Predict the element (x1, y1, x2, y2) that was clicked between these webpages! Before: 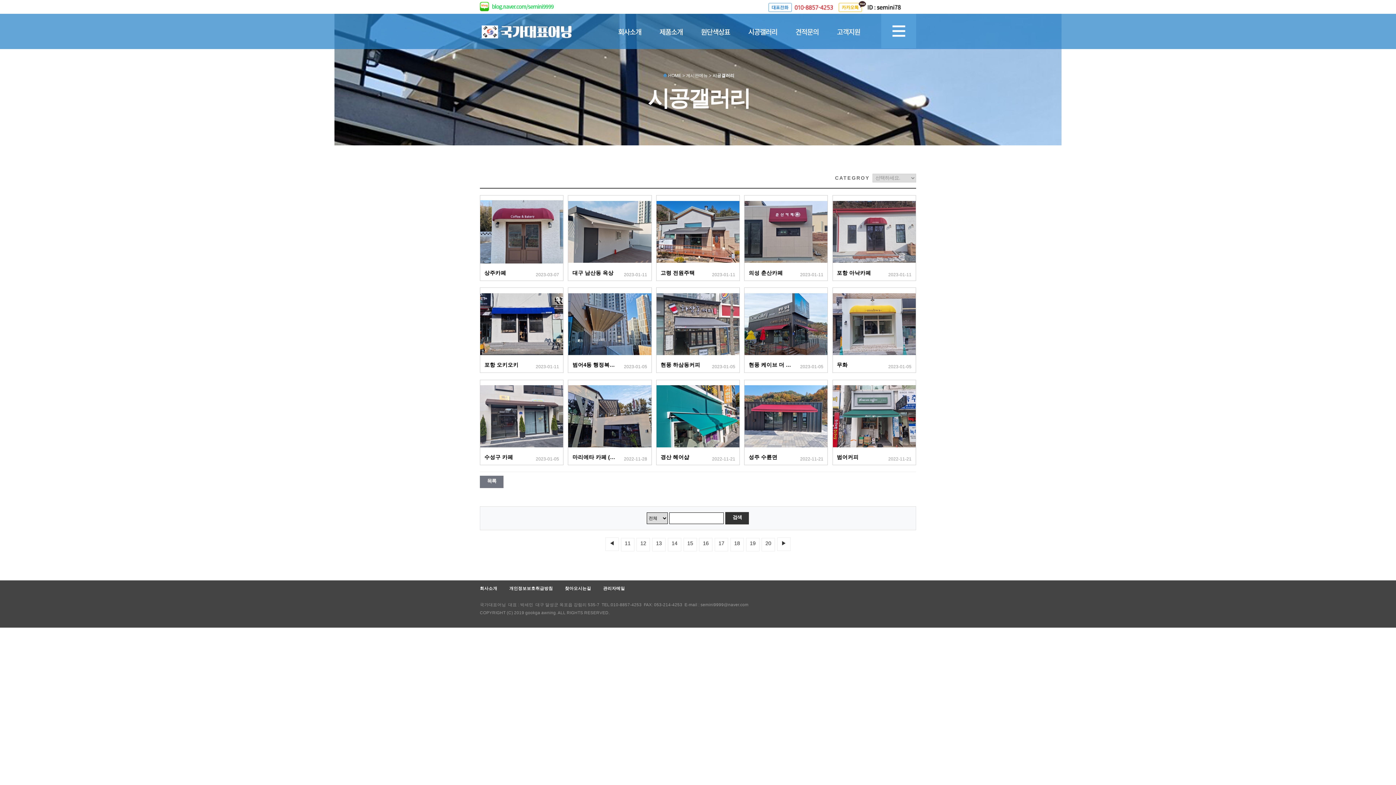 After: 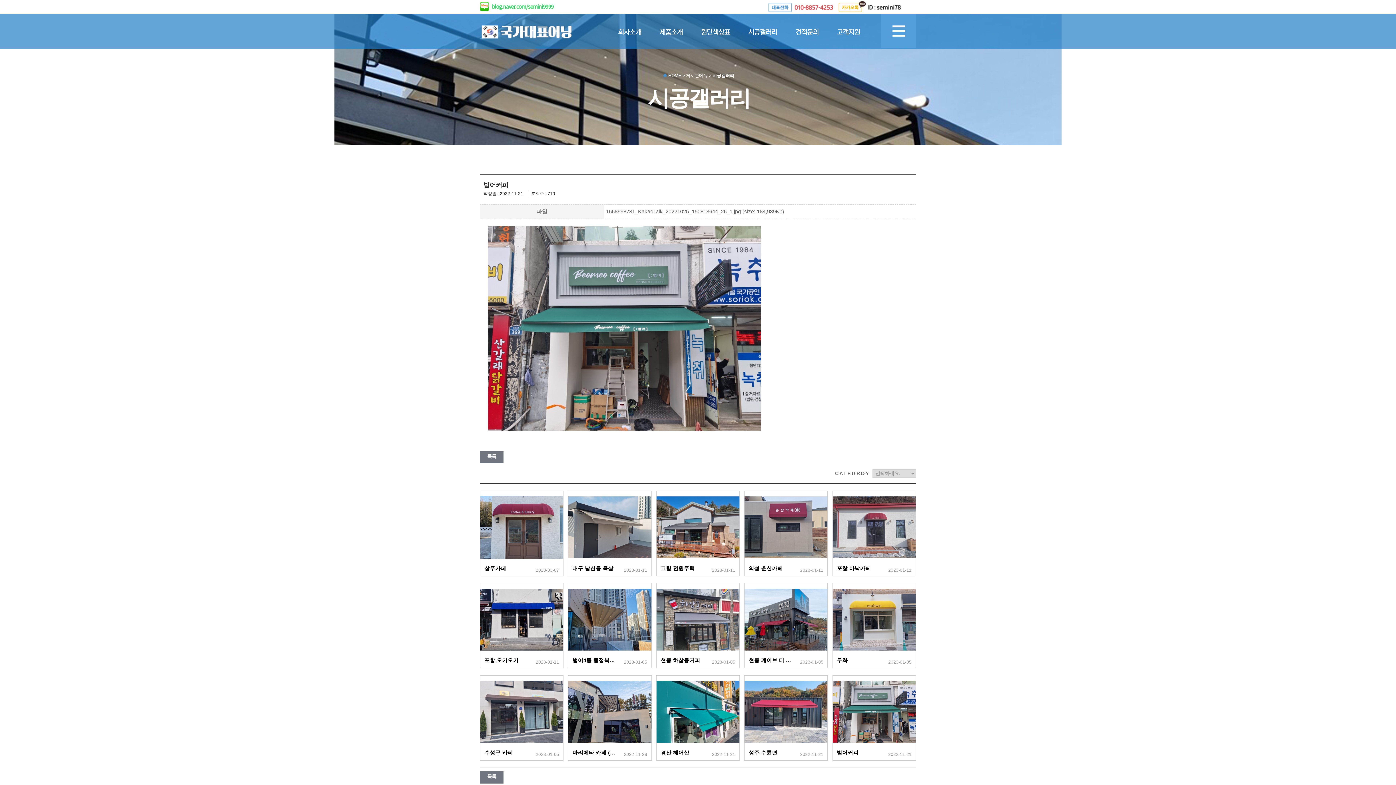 Action: bbox: (832, 380, 915, 465) label: 범어커피
2022-11-21